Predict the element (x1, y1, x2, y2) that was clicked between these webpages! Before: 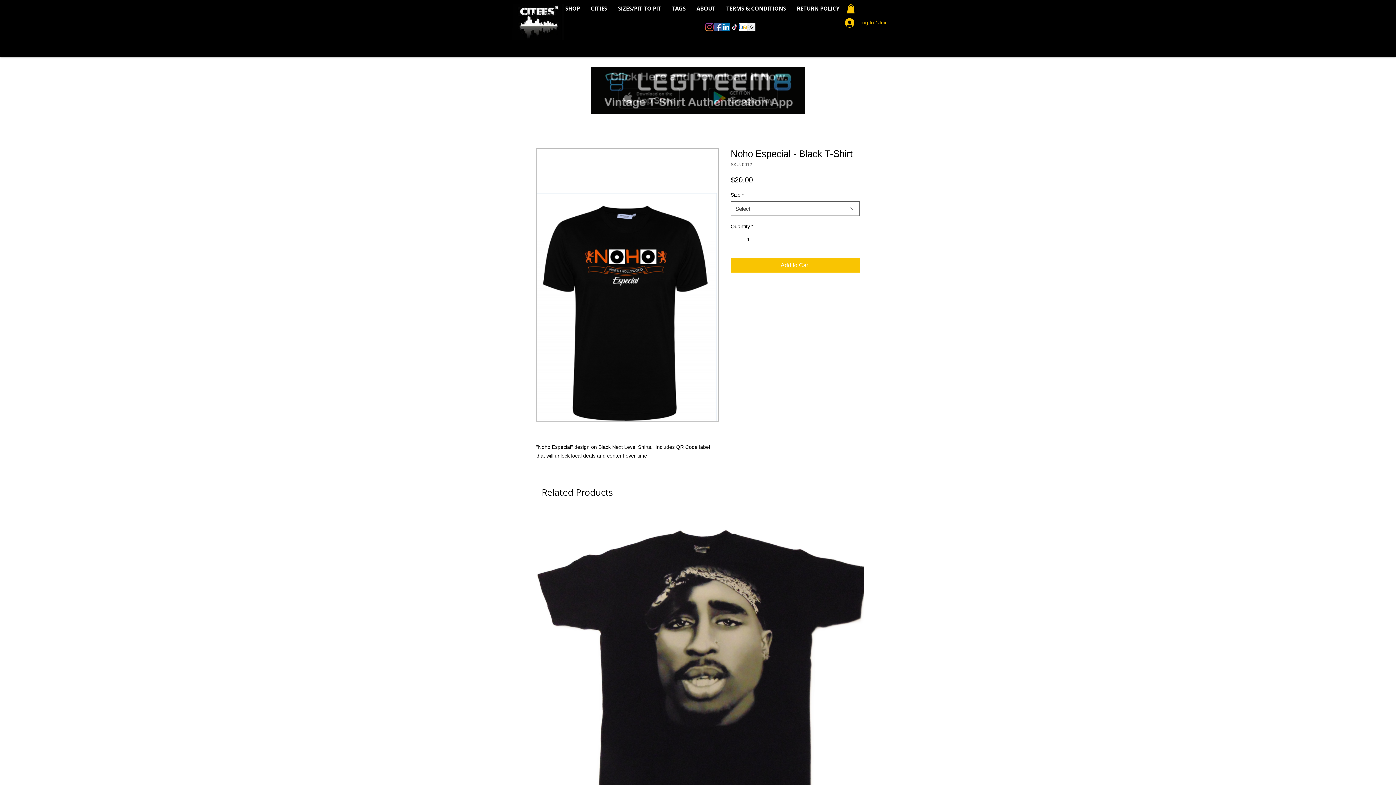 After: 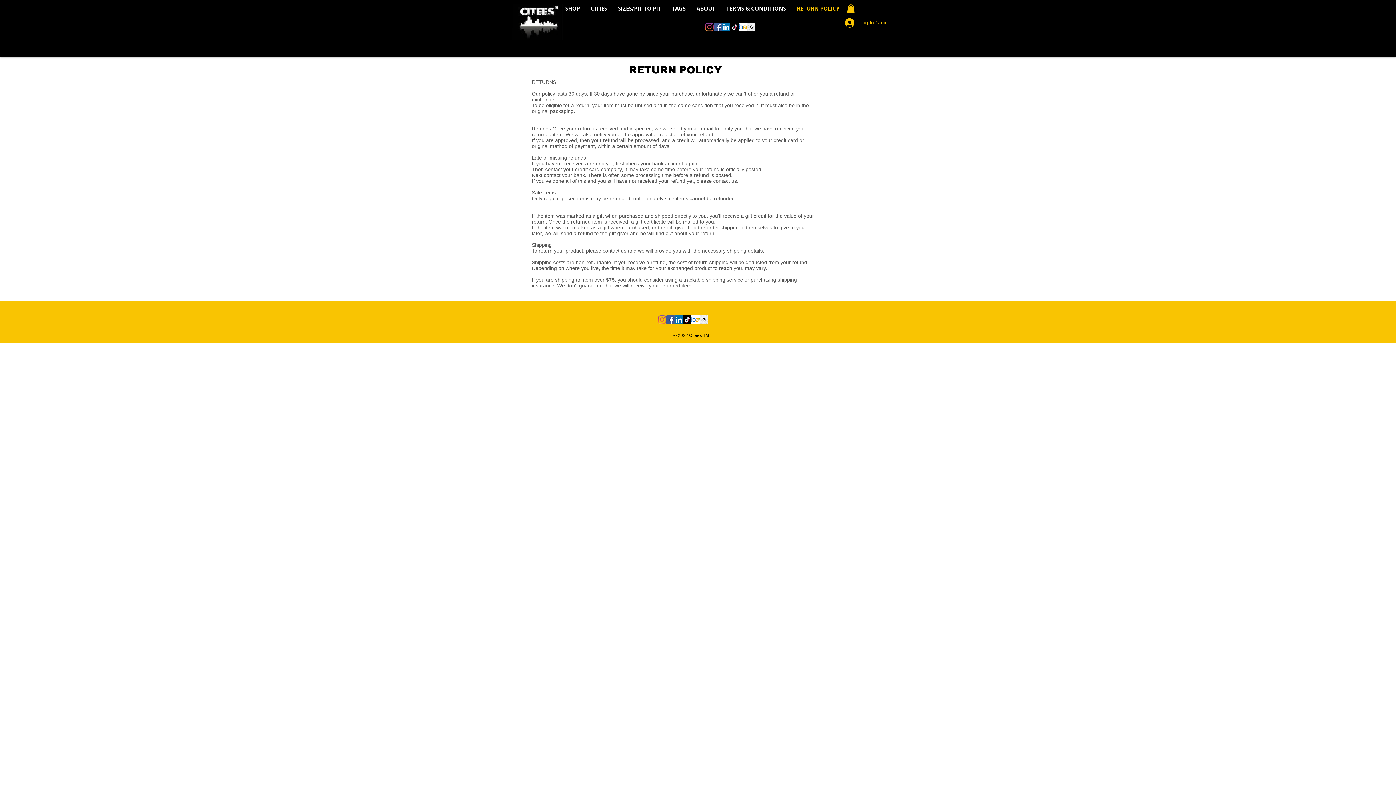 Action: label: RETURN POLICY bbox: (791, 0, 845, 17)